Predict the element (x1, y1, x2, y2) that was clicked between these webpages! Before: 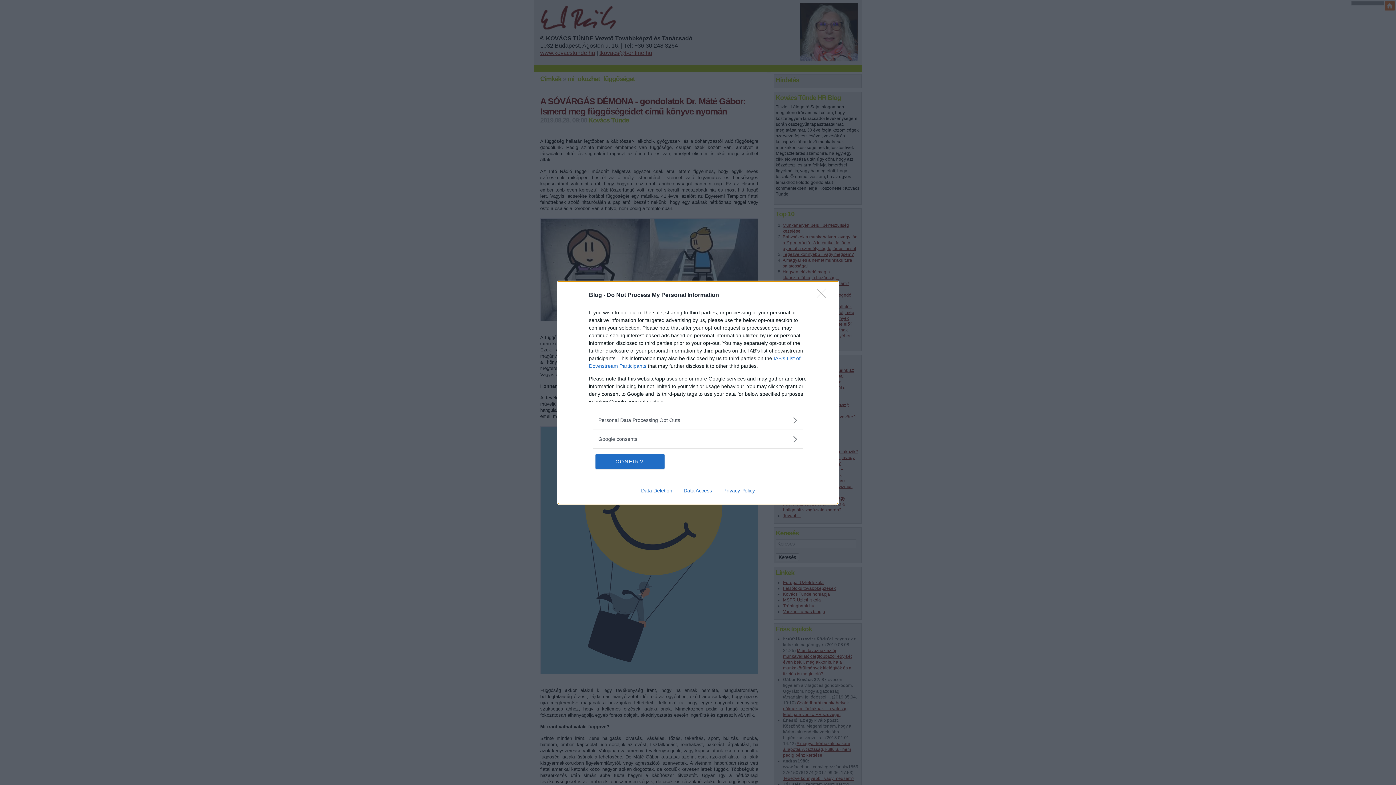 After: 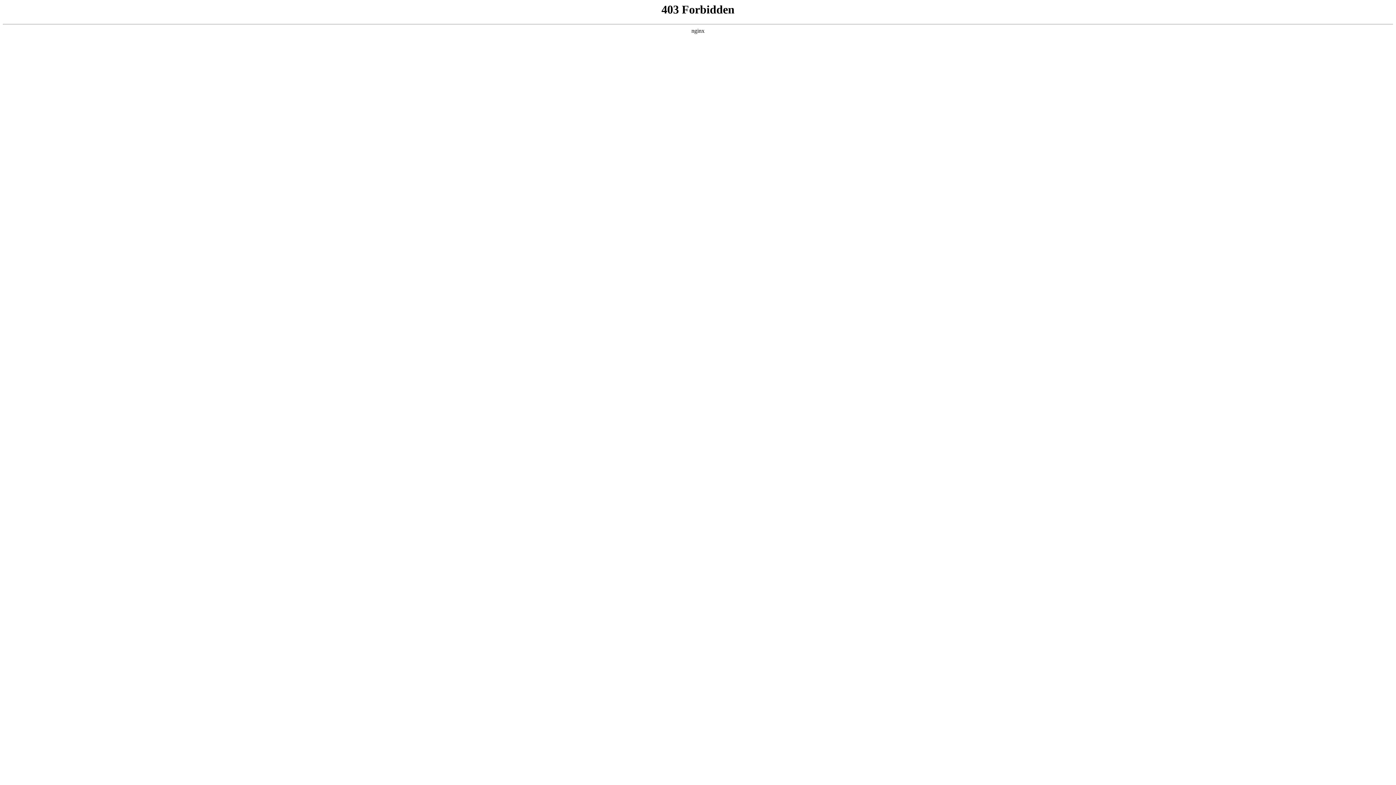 Action: label: Privacy Policy bbox: (717, 487, 760, 493)